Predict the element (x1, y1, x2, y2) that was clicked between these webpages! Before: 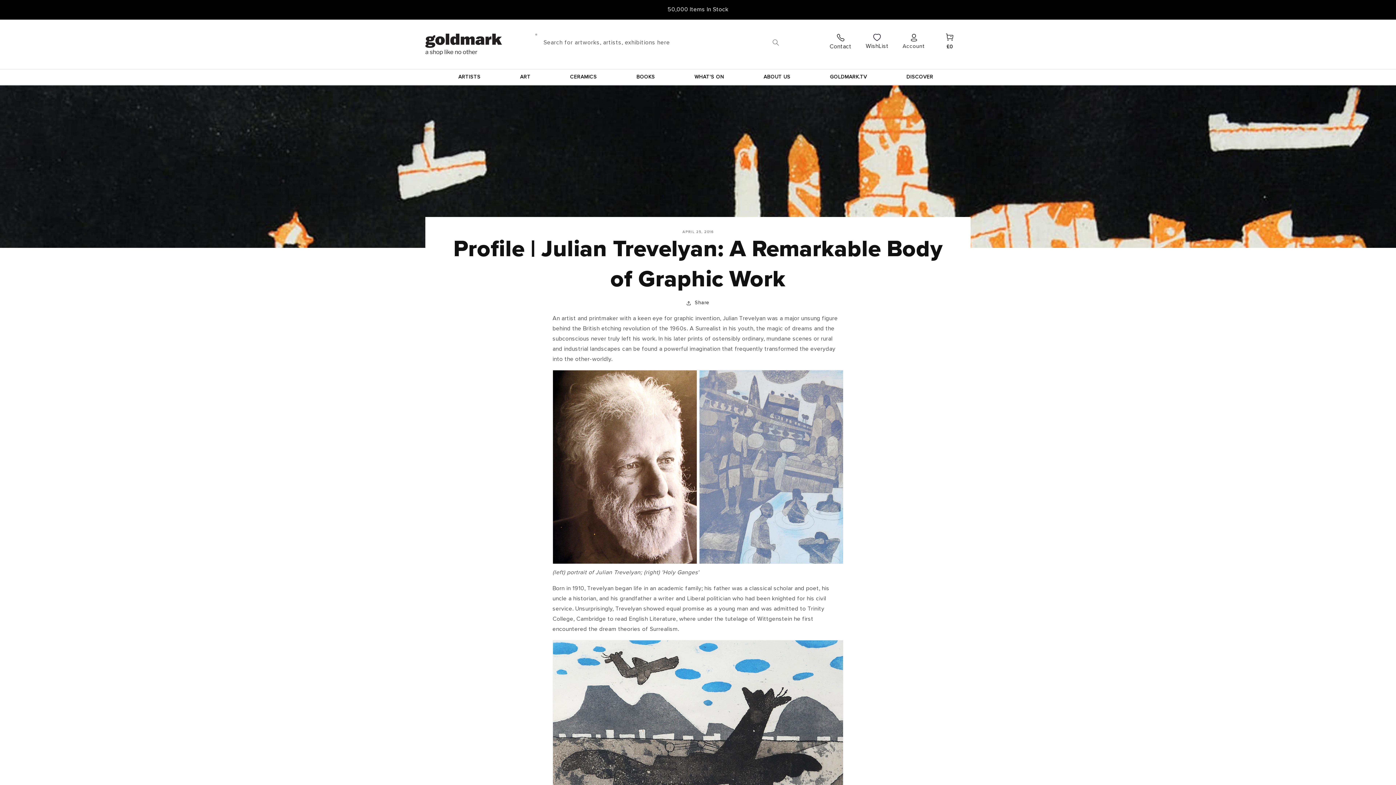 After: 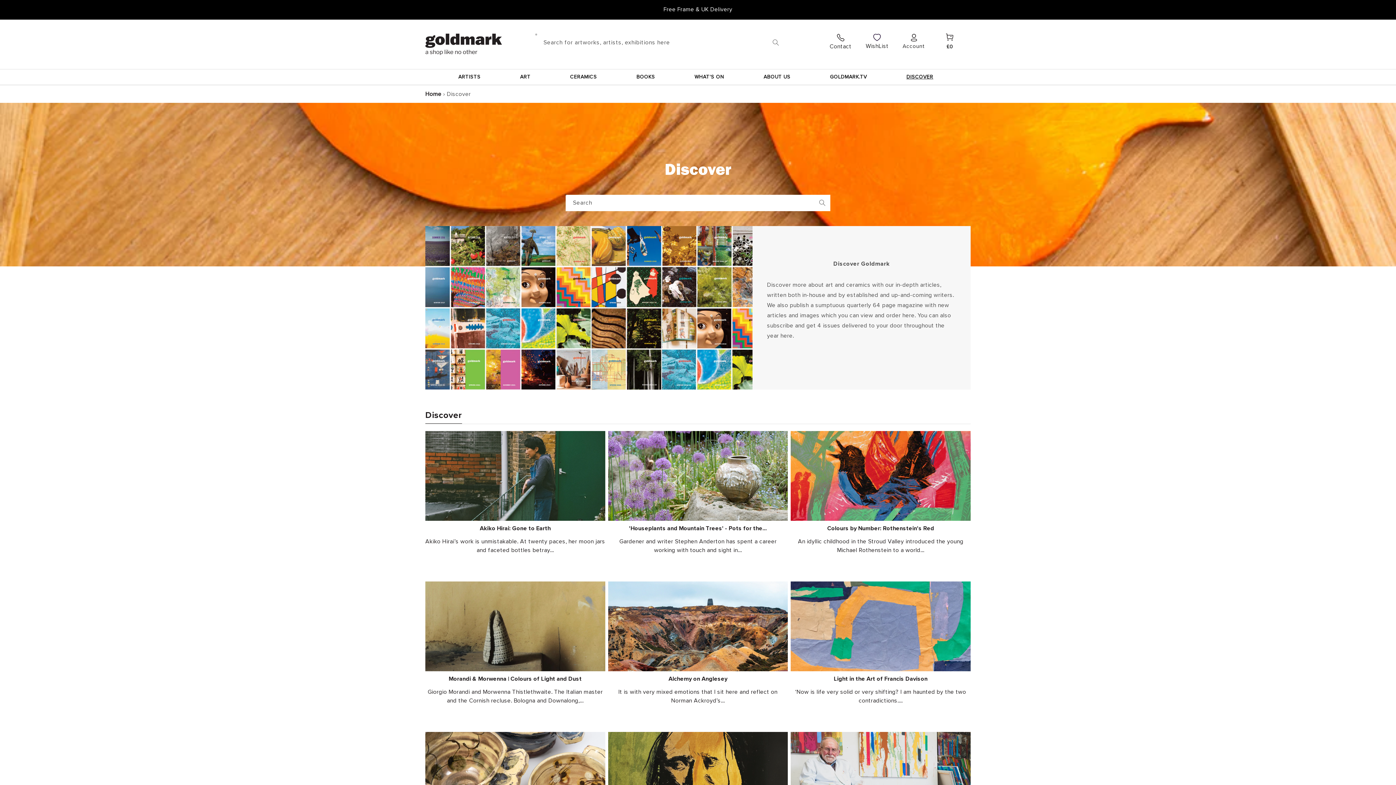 Action: label: DISCOVER bbox: (902, 69, 937, 84)